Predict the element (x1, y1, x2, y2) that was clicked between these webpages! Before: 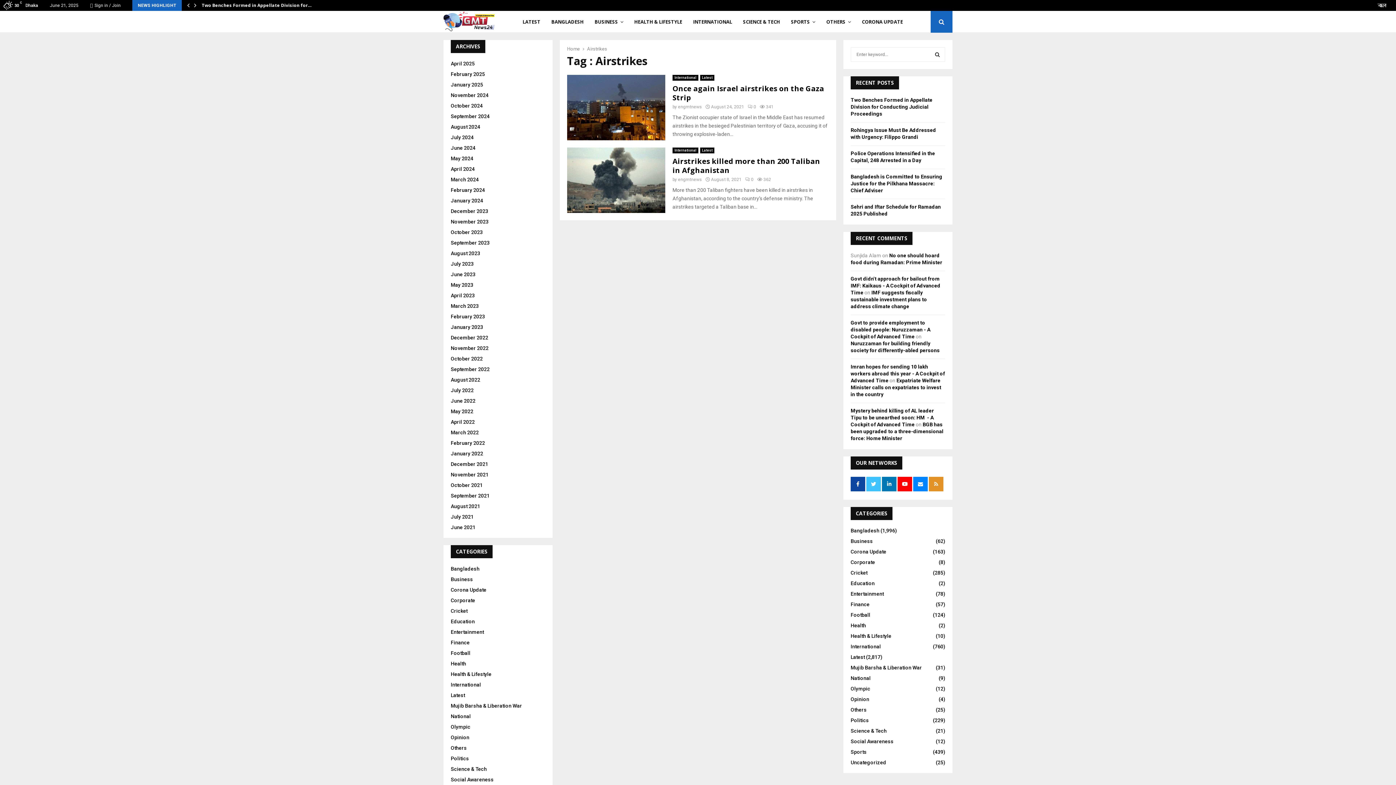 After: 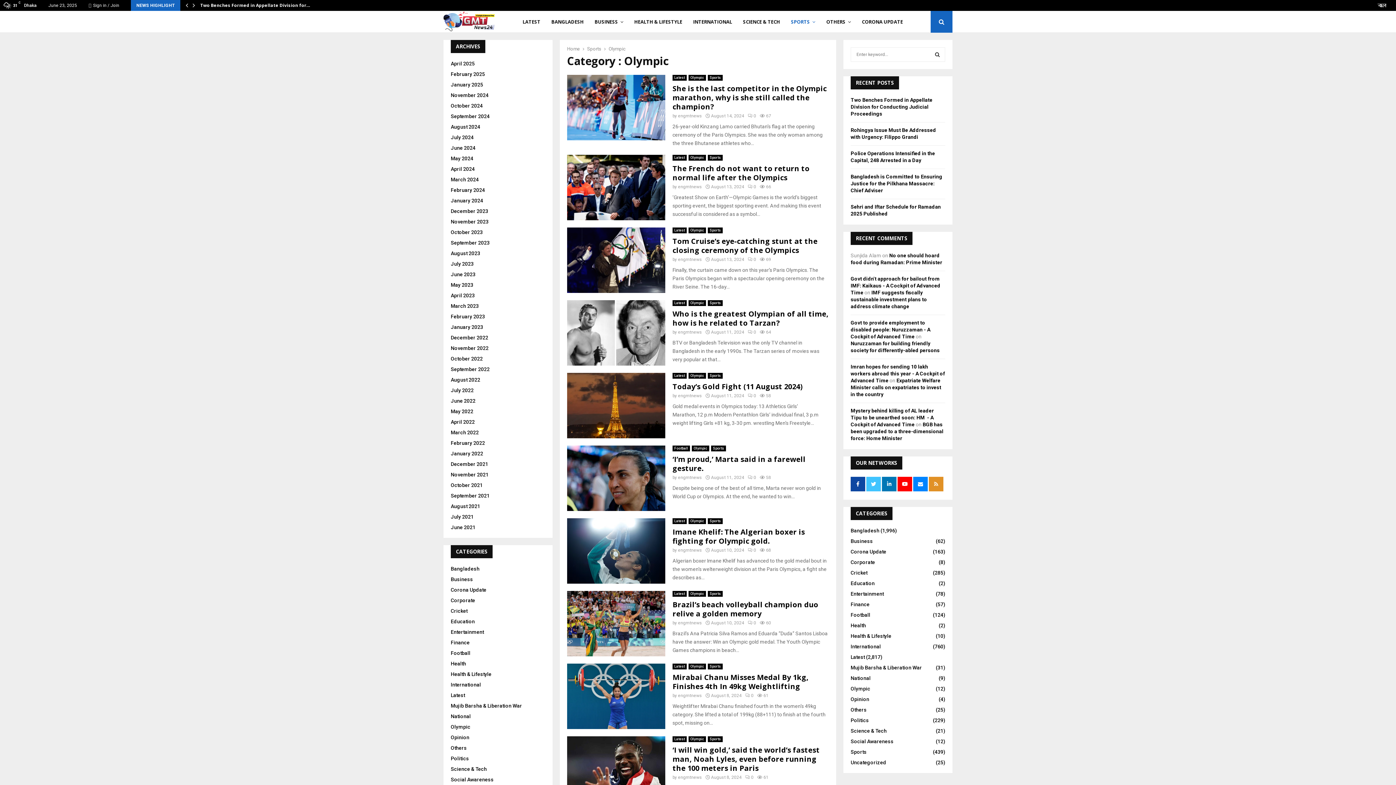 Action: bbox: (850, 686, 870, 692) label: Olympic
(12)